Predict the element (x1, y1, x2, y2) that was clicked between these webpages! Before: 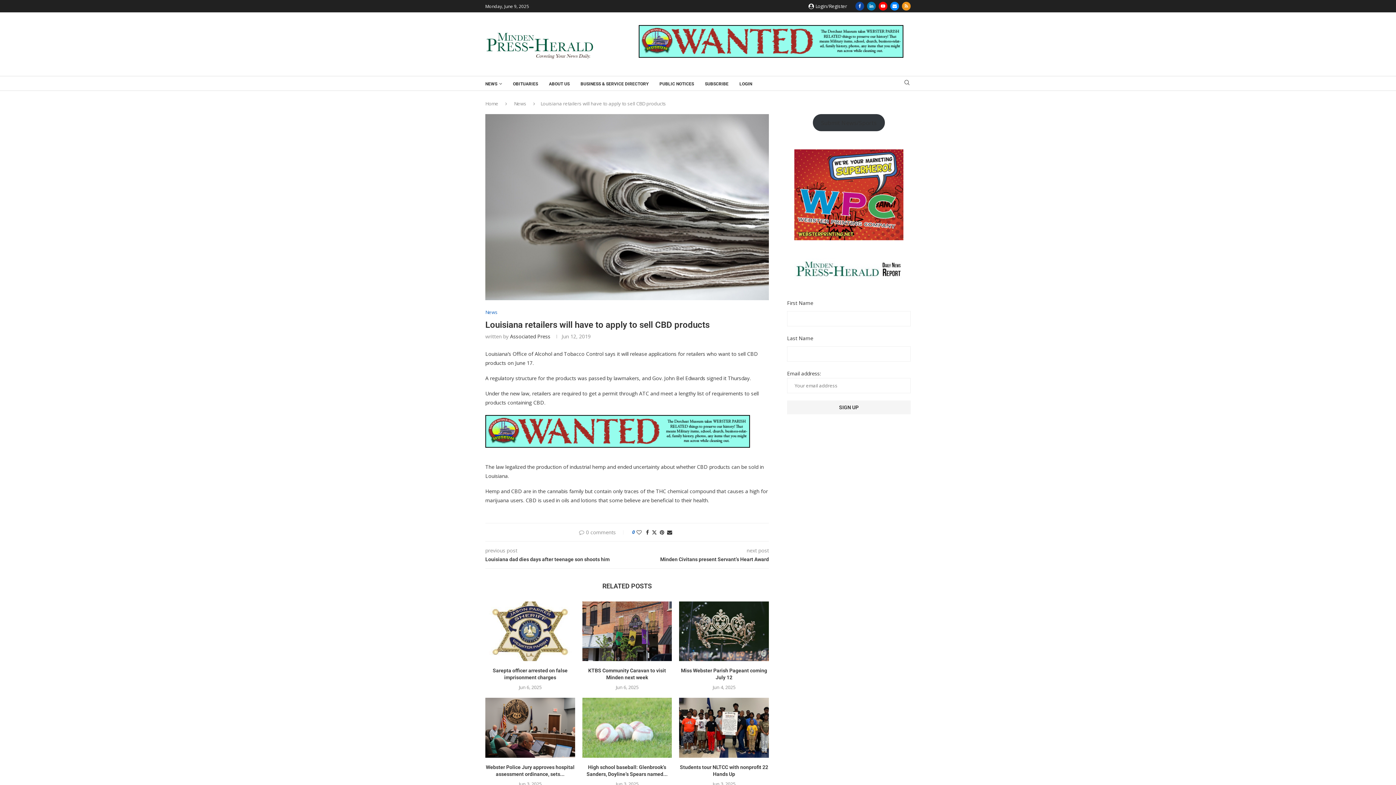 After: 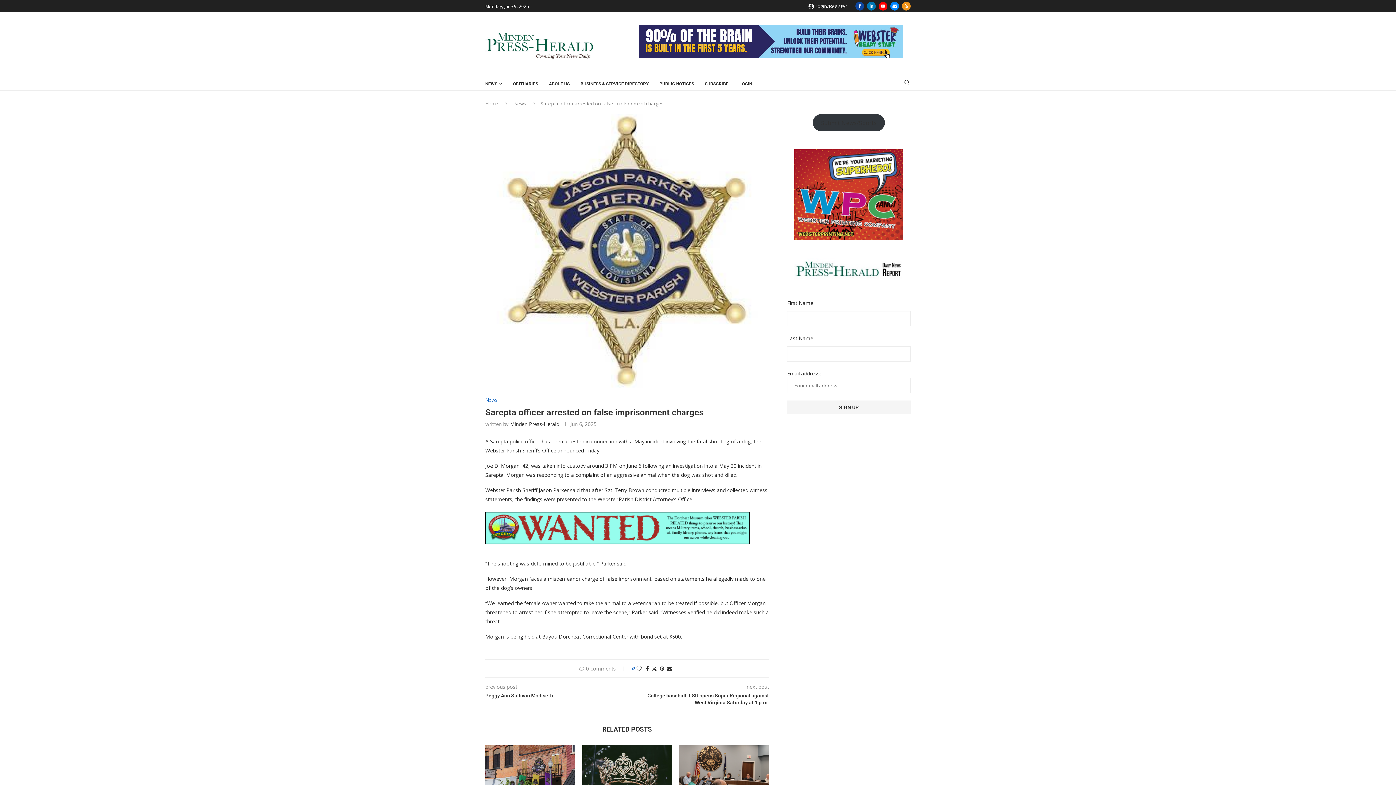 Action: bbox: (485, 601, 575, 661)